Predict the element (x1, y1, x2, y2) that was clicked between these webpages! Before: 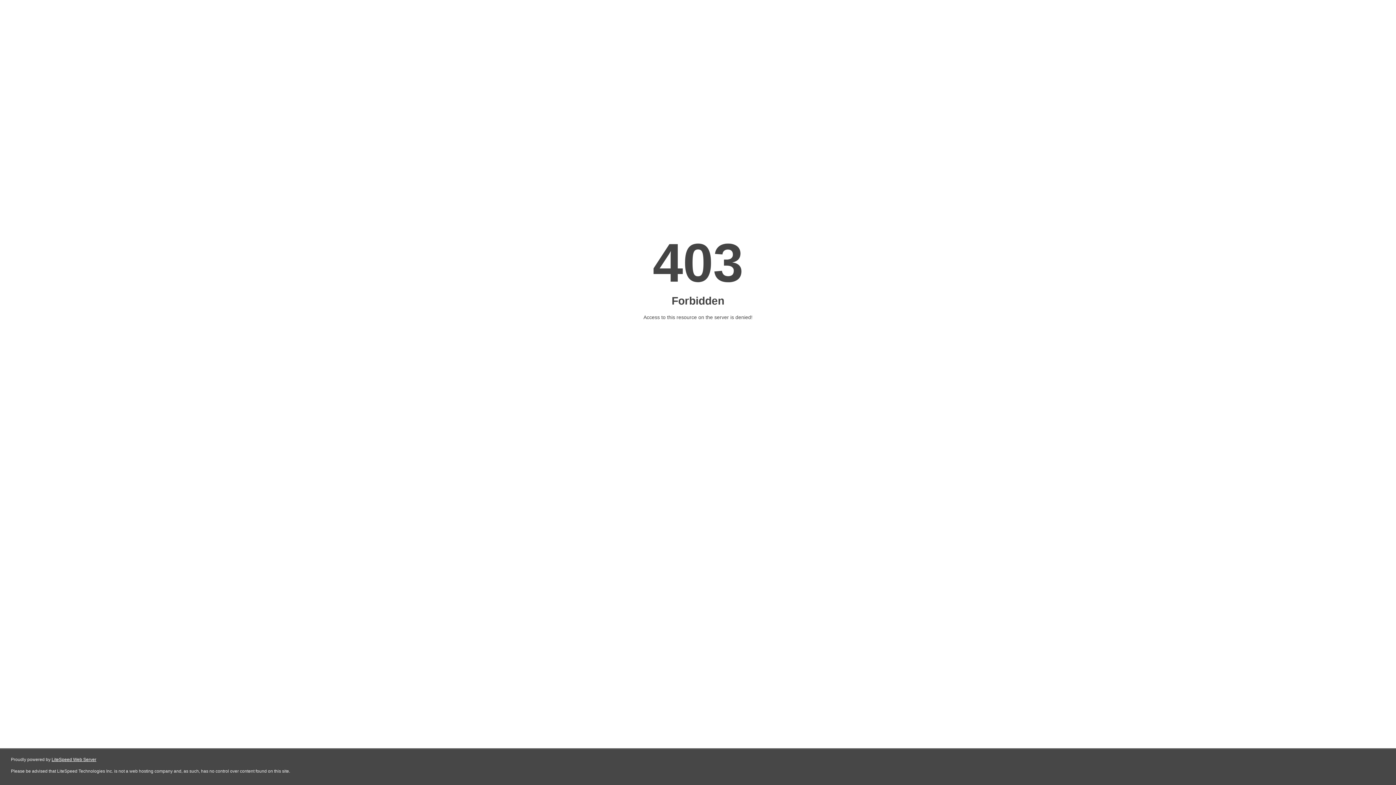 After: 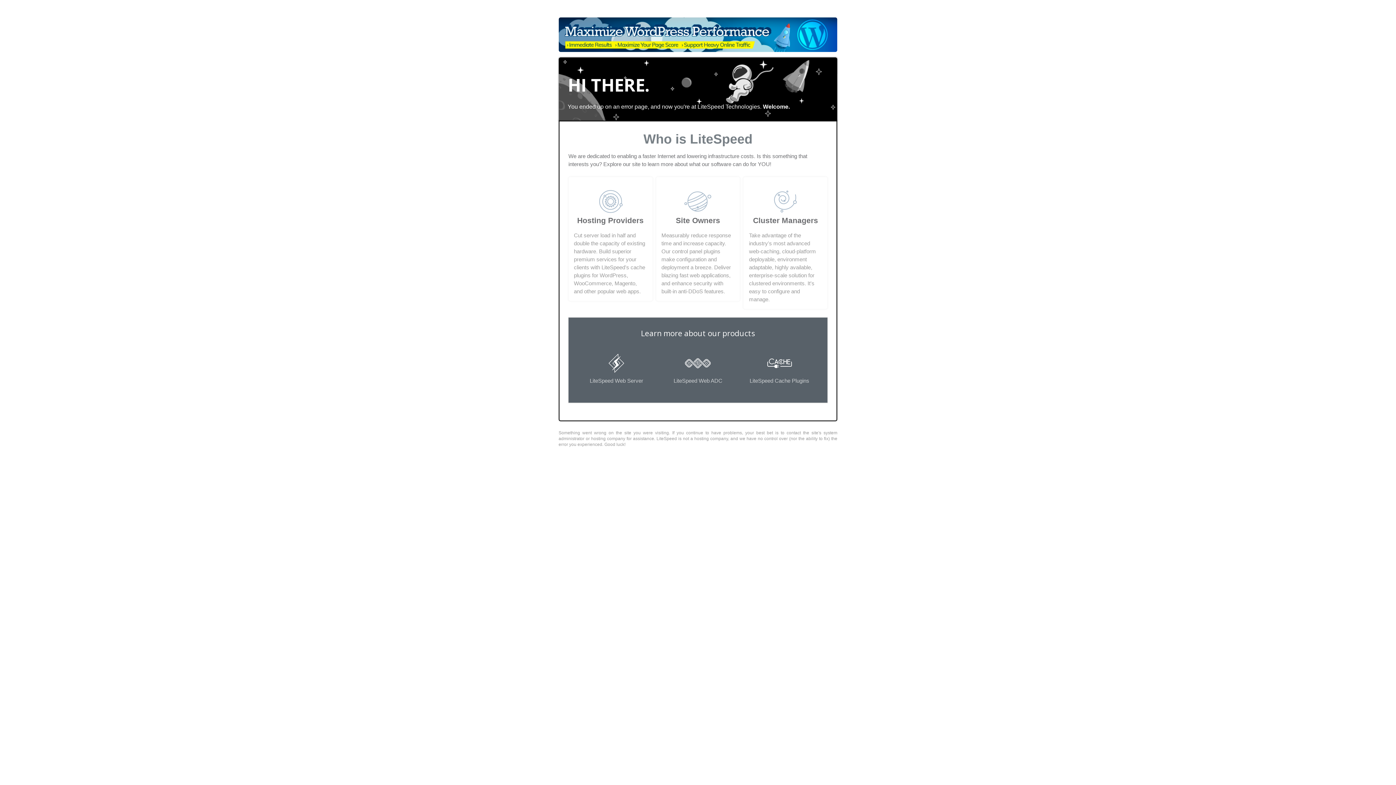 Action: bbox: (51, 757, 96, 762) label: LiteSpeed Web Server